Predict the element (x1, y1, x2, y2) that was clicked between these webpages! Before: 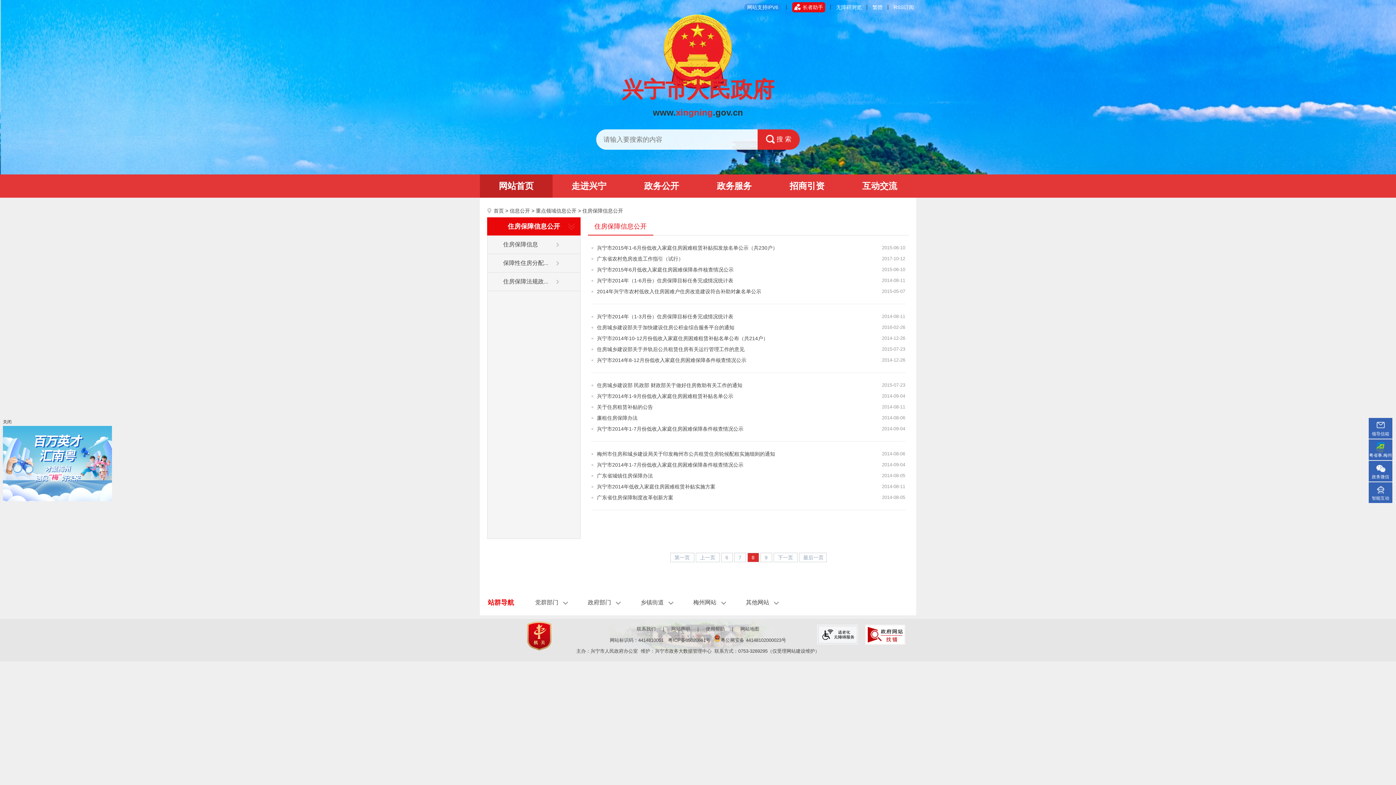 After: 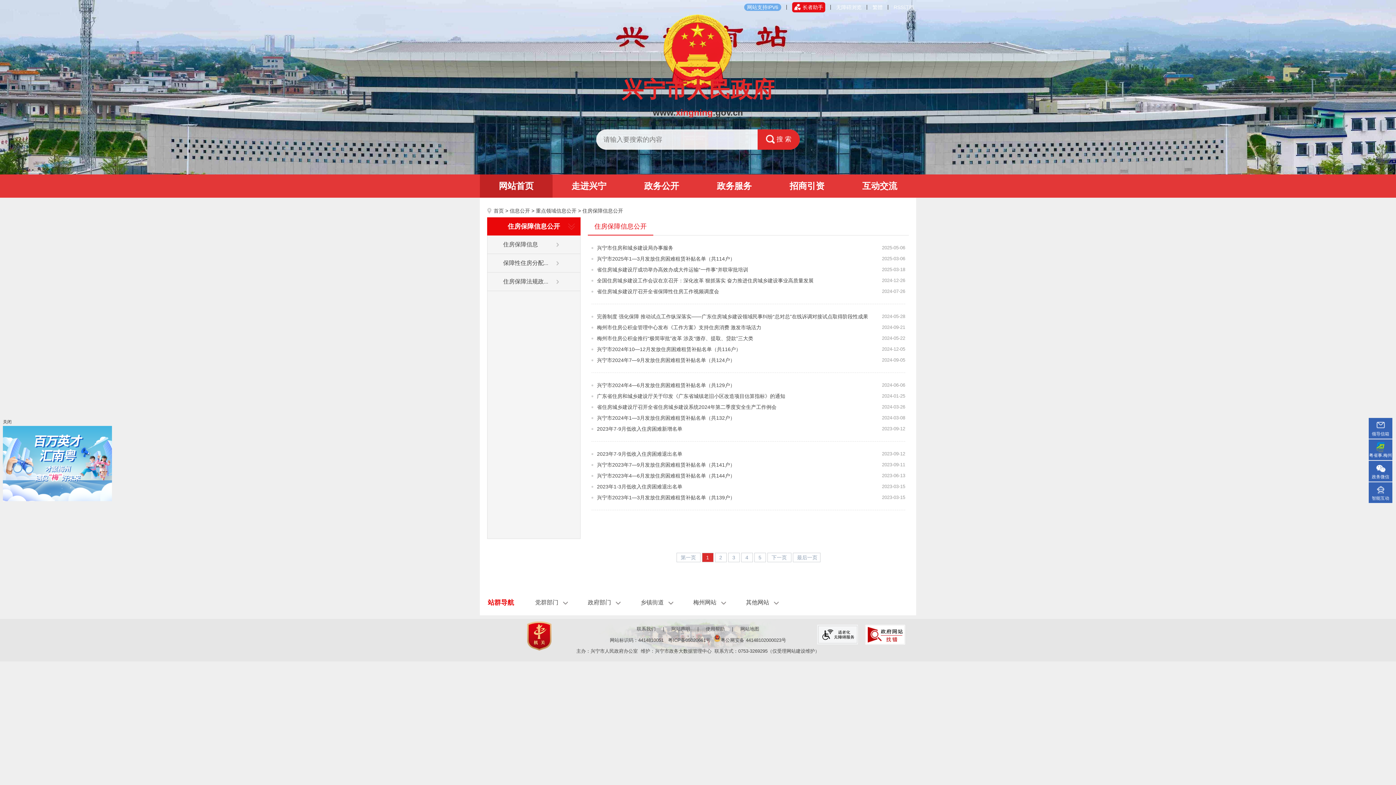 Action: label: 住房保障信息公开 bbox: (582, 208, 623, 213)